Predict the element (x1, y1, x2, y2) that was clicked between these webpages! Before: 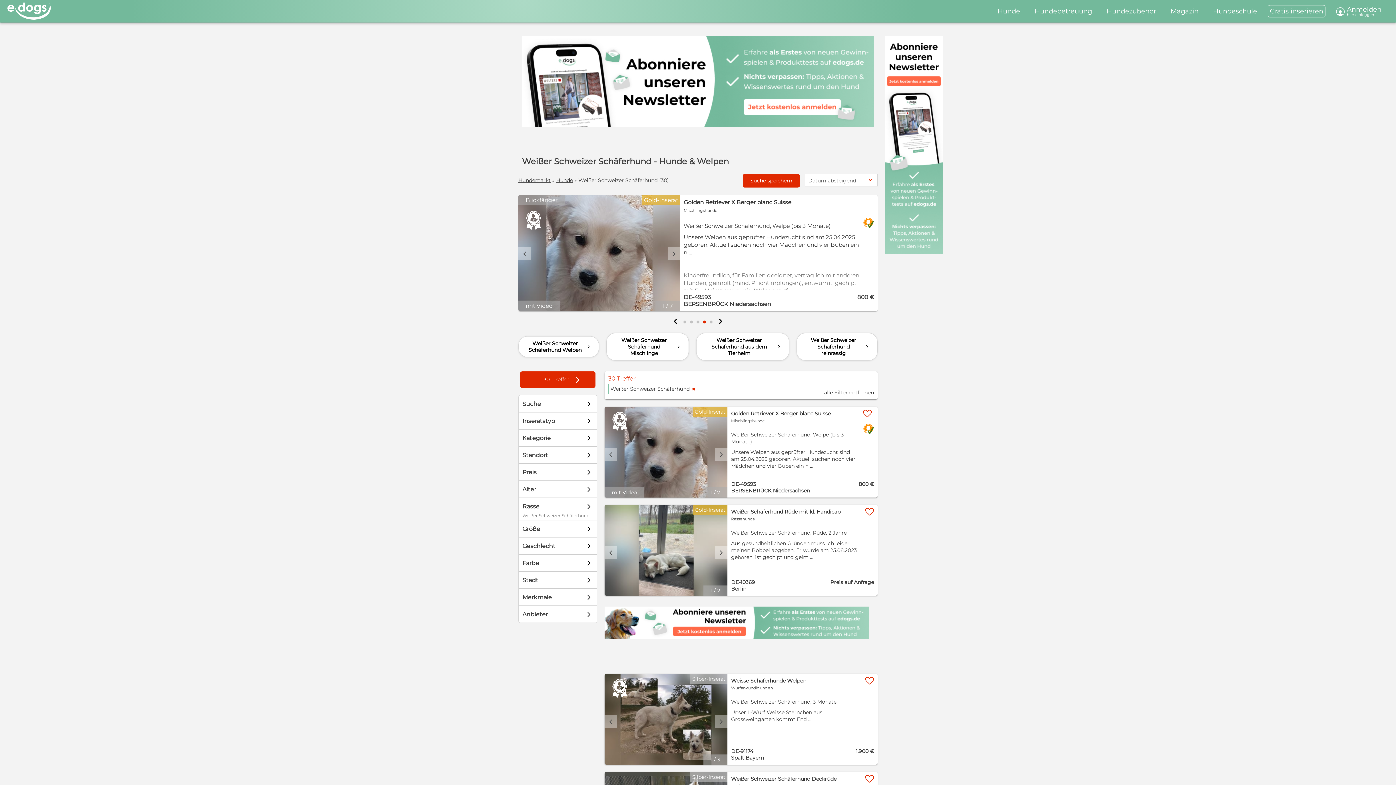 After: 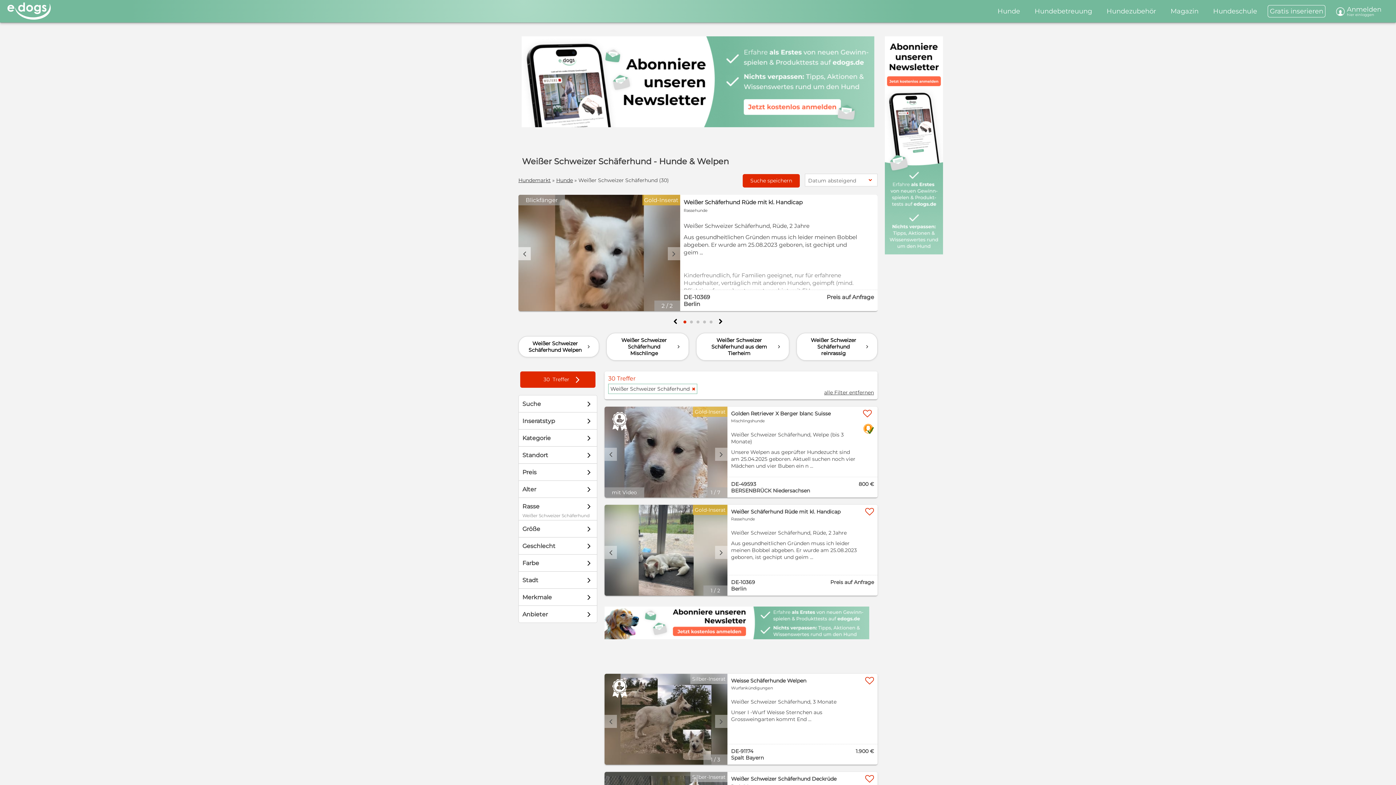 Action: label: Previous slide bbox: (518, 247, 530, 260)